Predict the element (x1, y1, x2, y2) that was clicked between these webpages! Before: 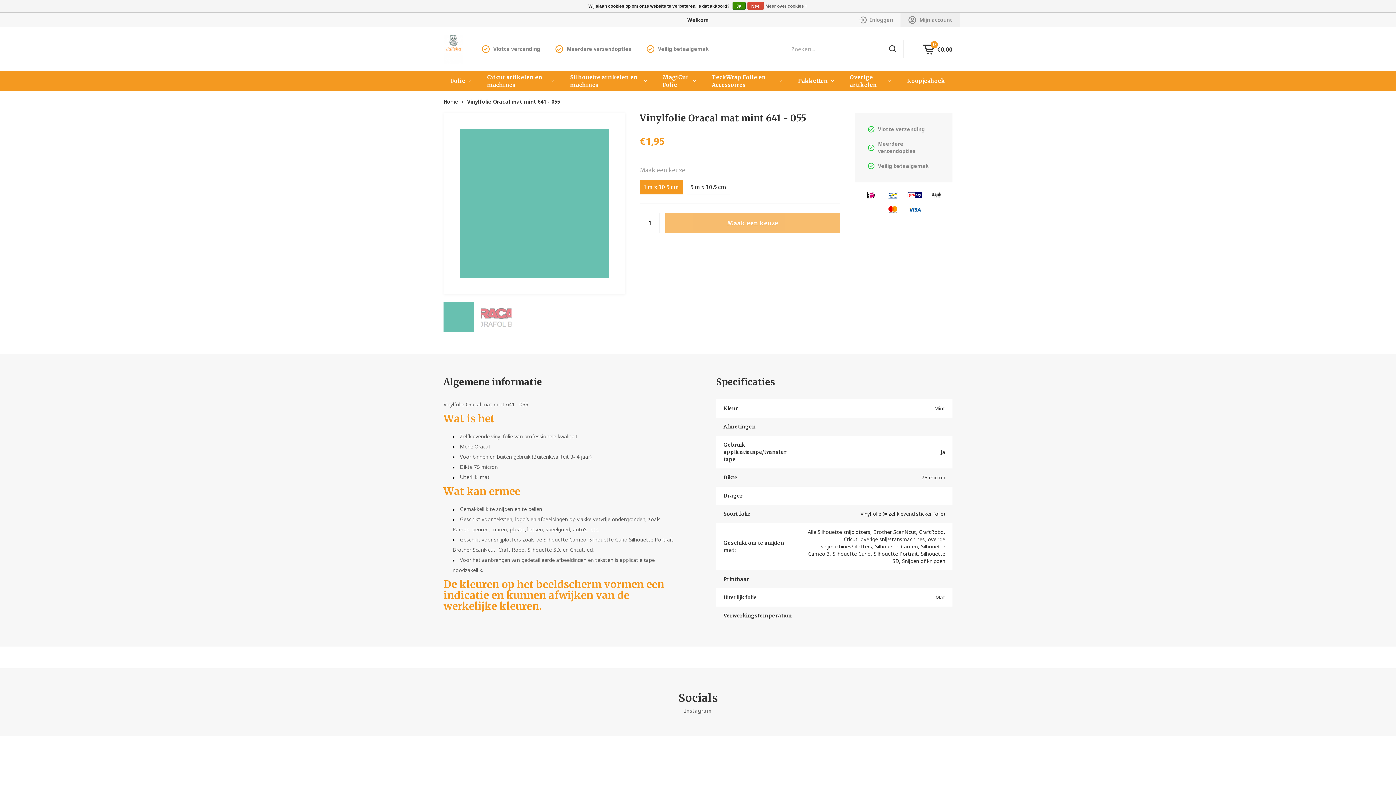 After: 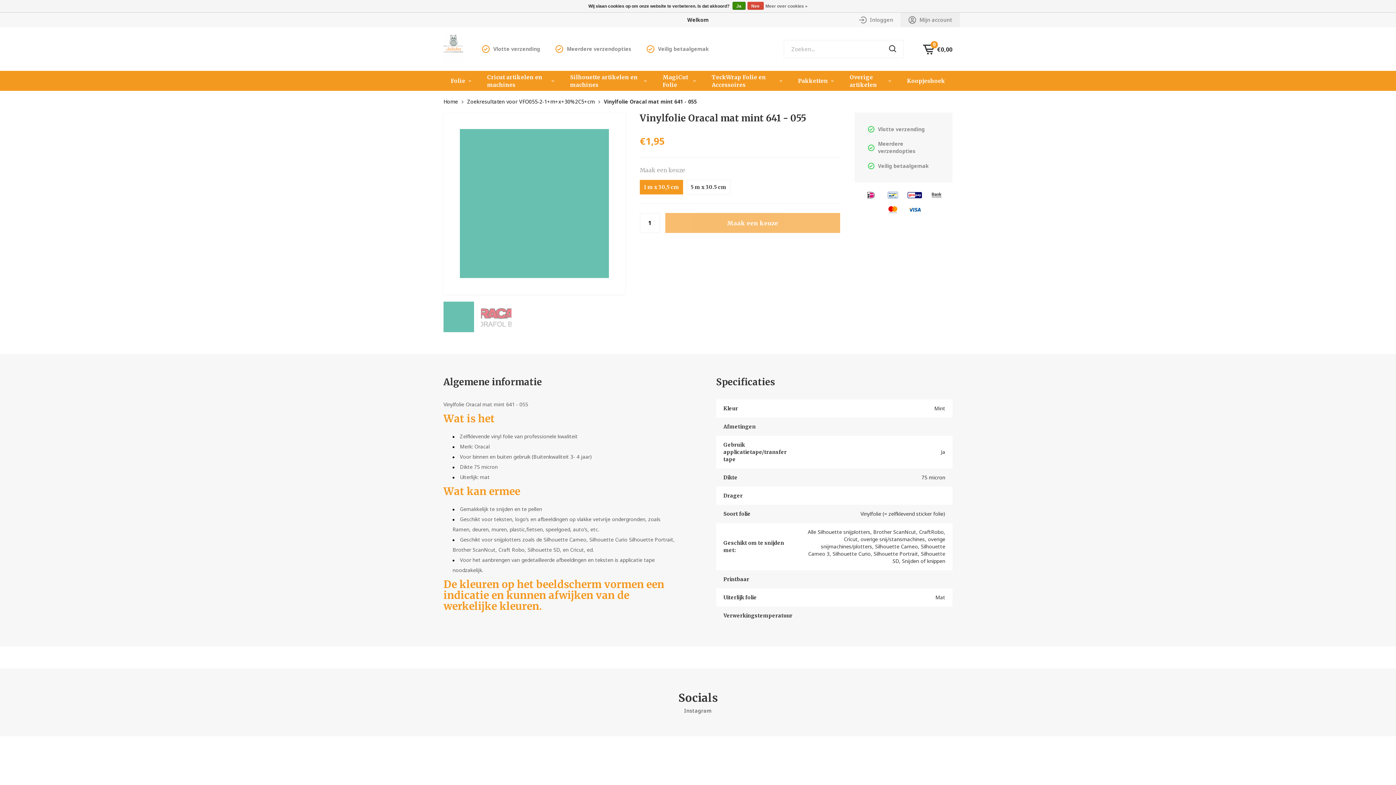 Action: label: Vinylfolie Oracal mat mint 641 - 055 bbox: (467, 98, 560, 105)